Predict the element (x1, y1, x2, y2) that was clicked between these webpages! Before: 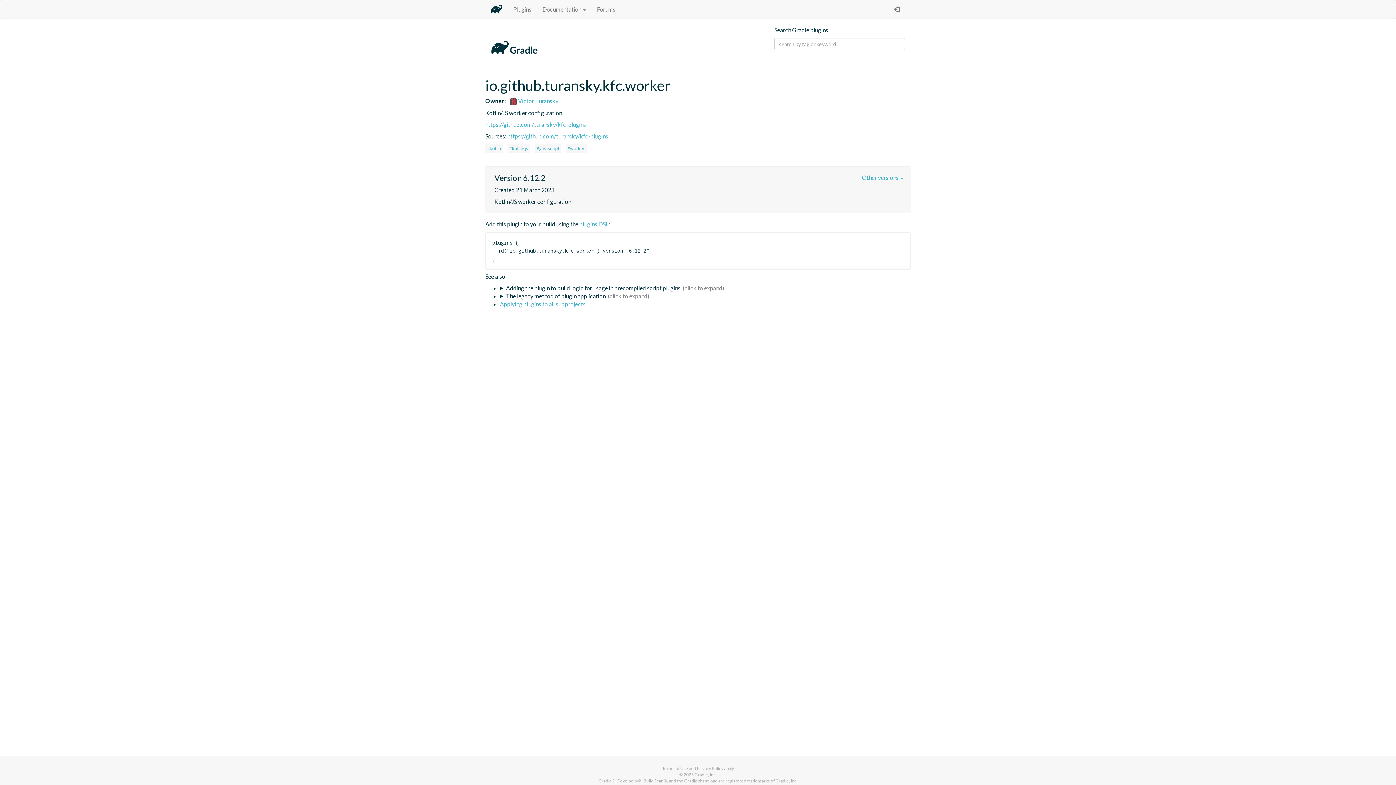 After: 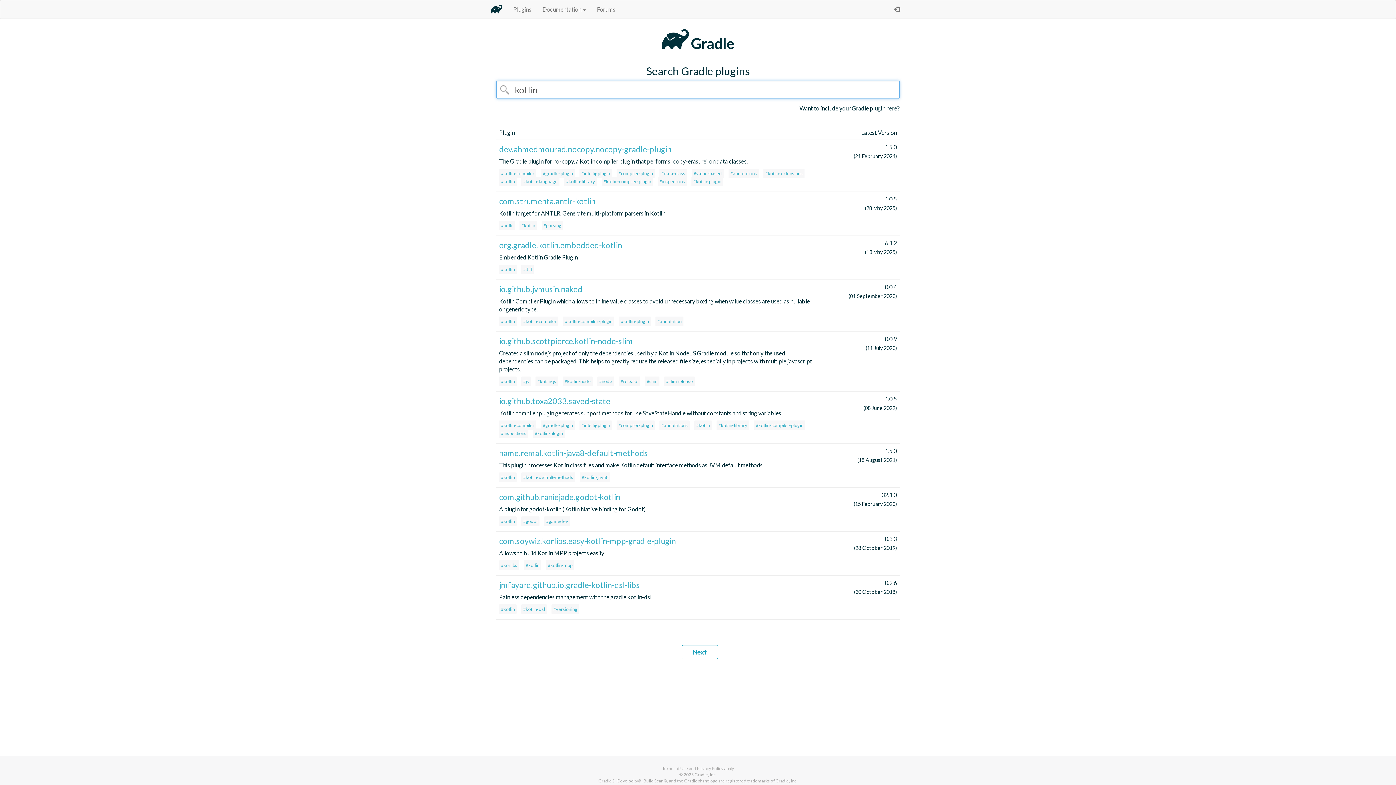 Action: label: #kotlin bbox: (485, 143, 502, 153)